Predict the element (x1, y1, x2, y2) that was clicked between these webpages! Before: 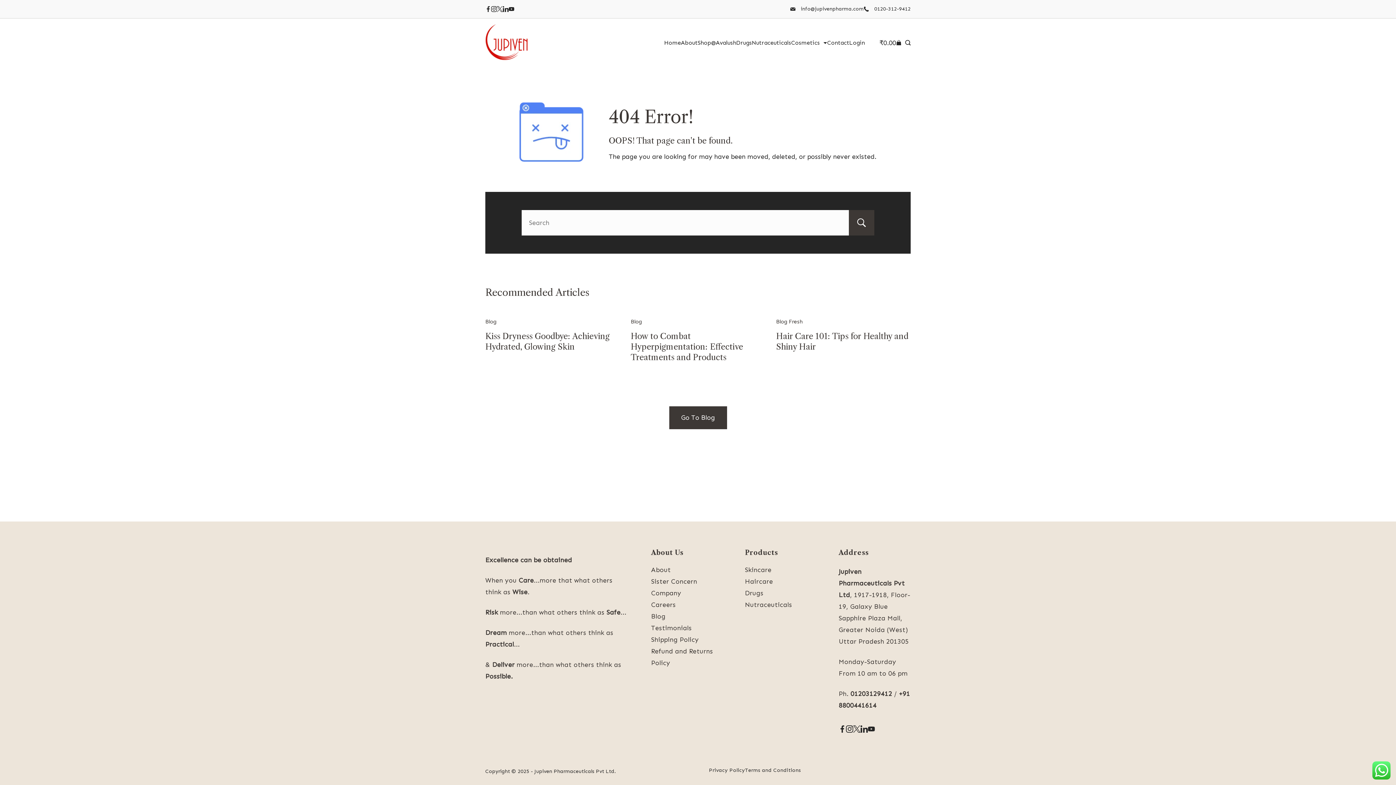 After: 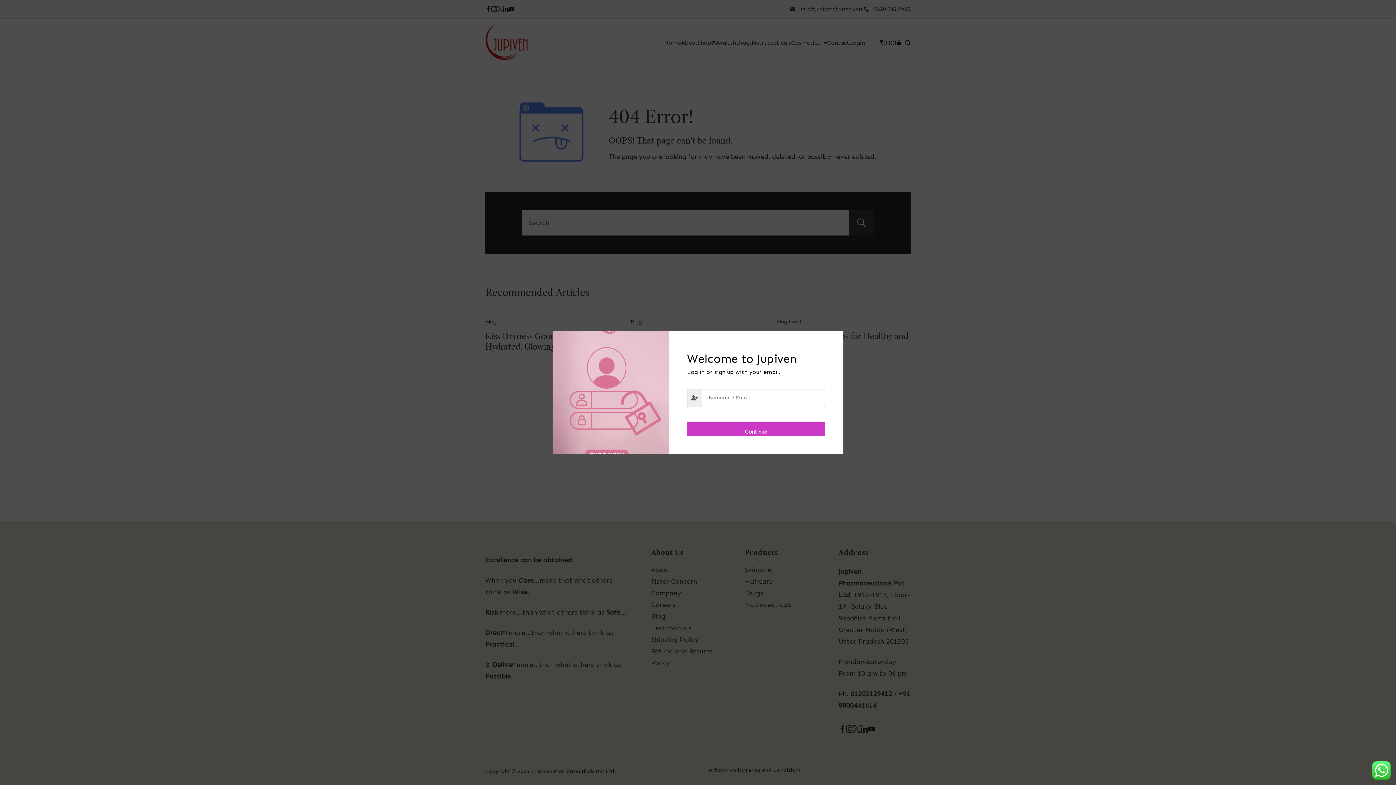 Action: bbox: (849, 31, 865, 53) label: Login